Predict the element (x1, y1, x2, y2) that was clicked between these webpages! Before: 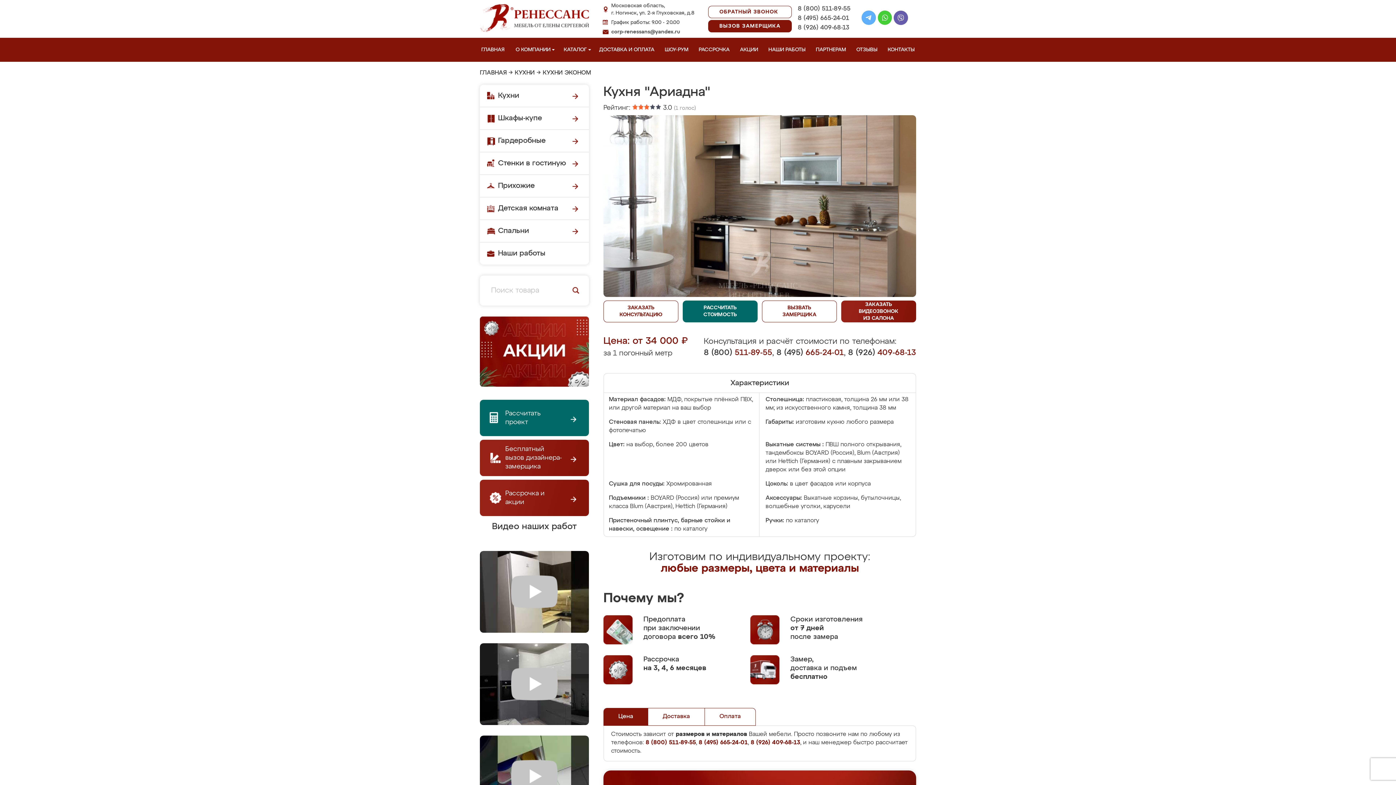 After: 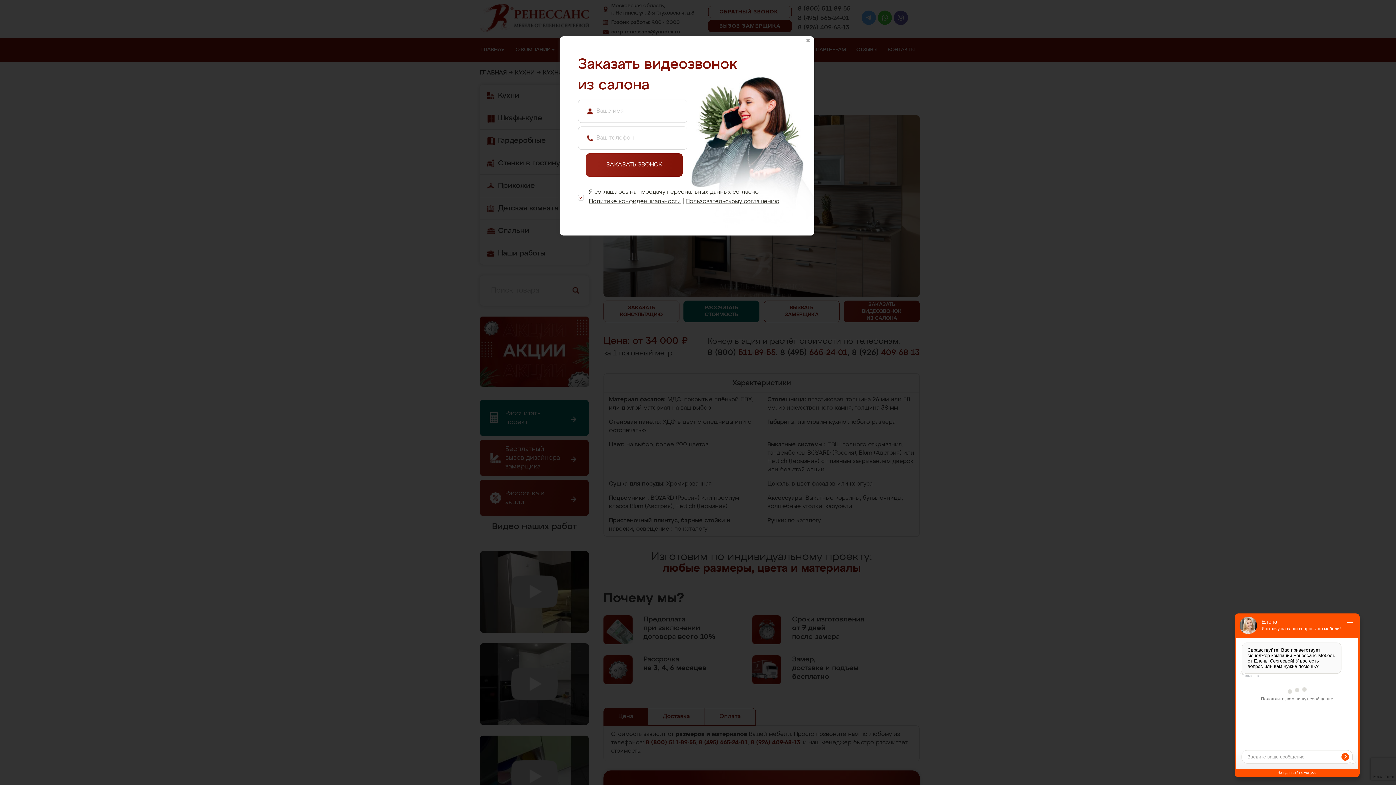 Action: label: ЗАКАЗАТЬ
ВИДЕОЗВОНОК
ИЗ САЛОНА bbox: (841, 300, 916, 322)